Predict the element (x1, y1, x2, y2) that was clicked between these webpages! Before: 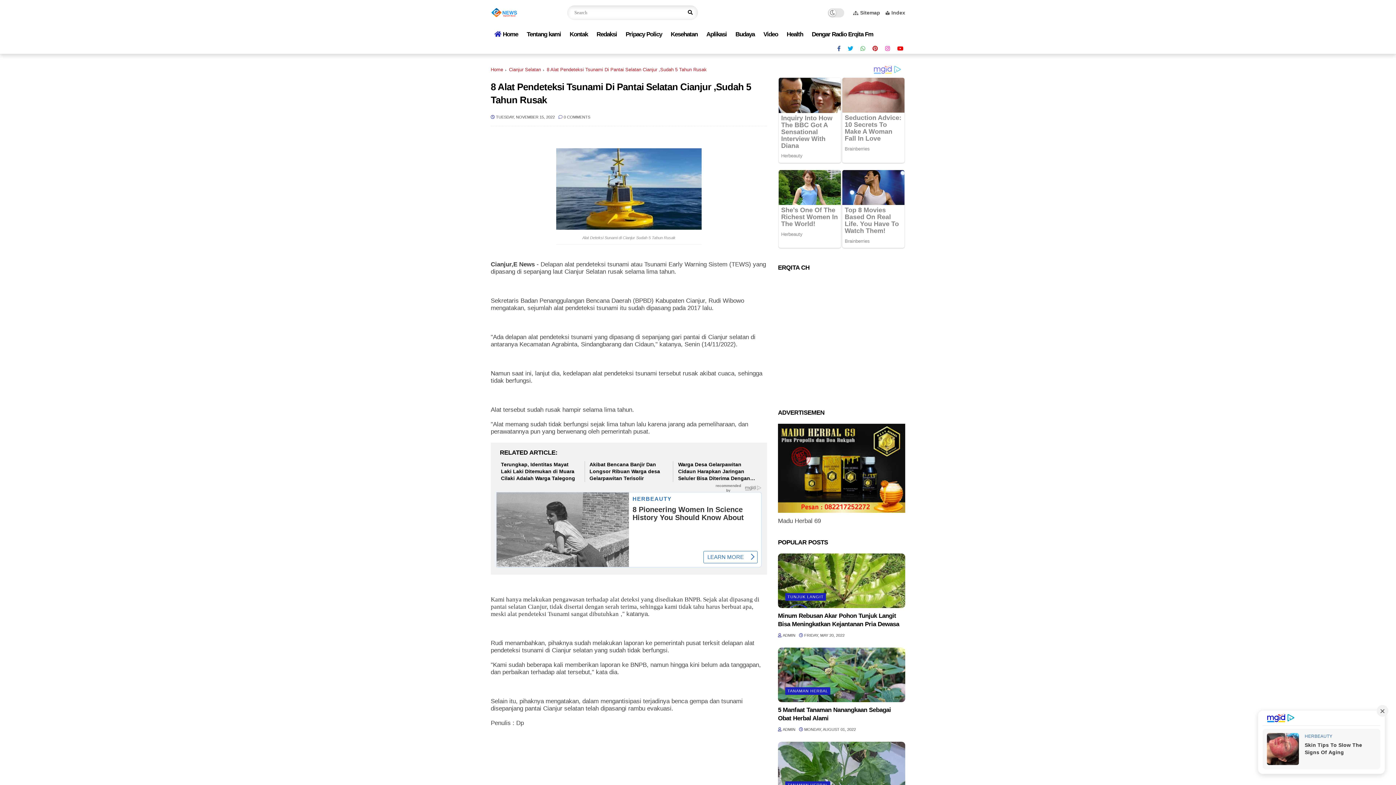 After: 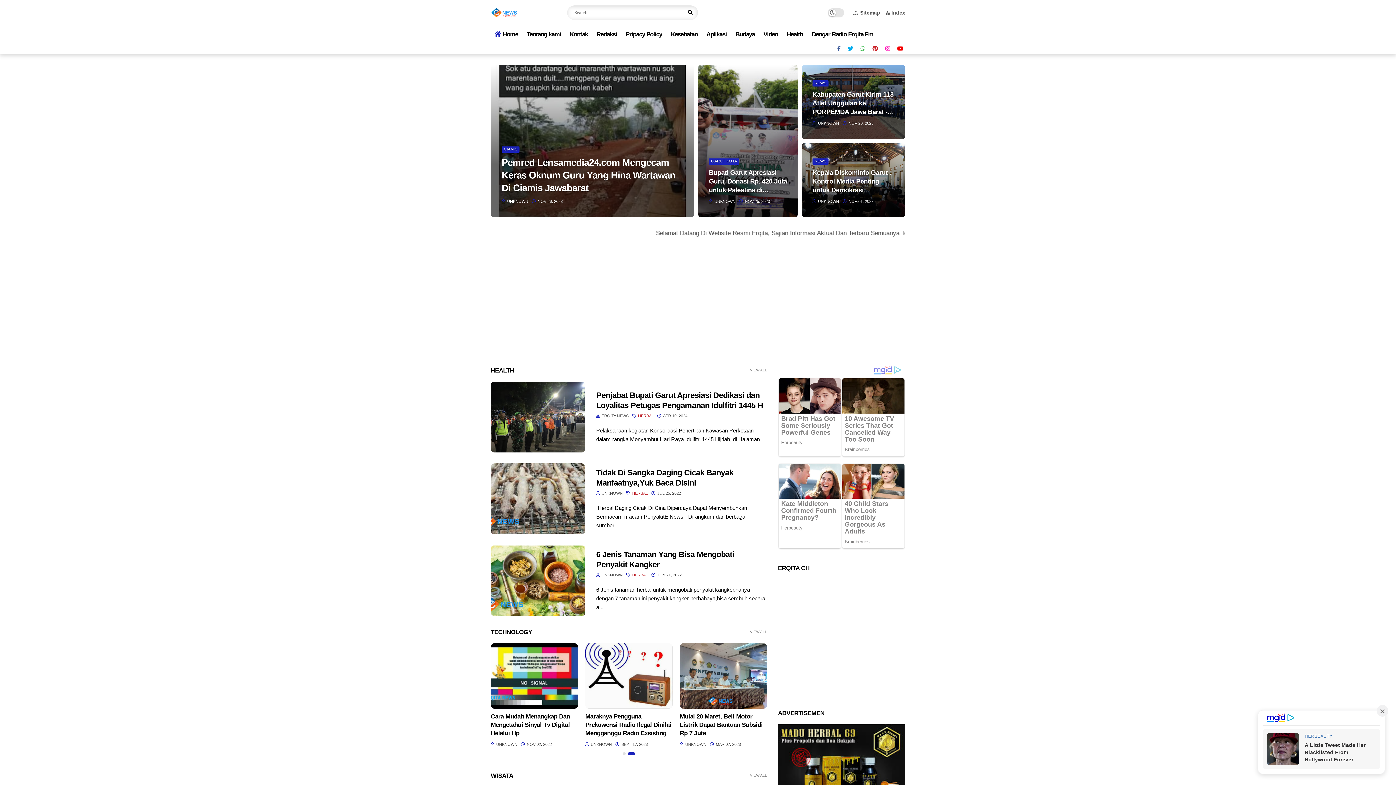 Action: label: Home bbox: (490, 25, 521, 43)